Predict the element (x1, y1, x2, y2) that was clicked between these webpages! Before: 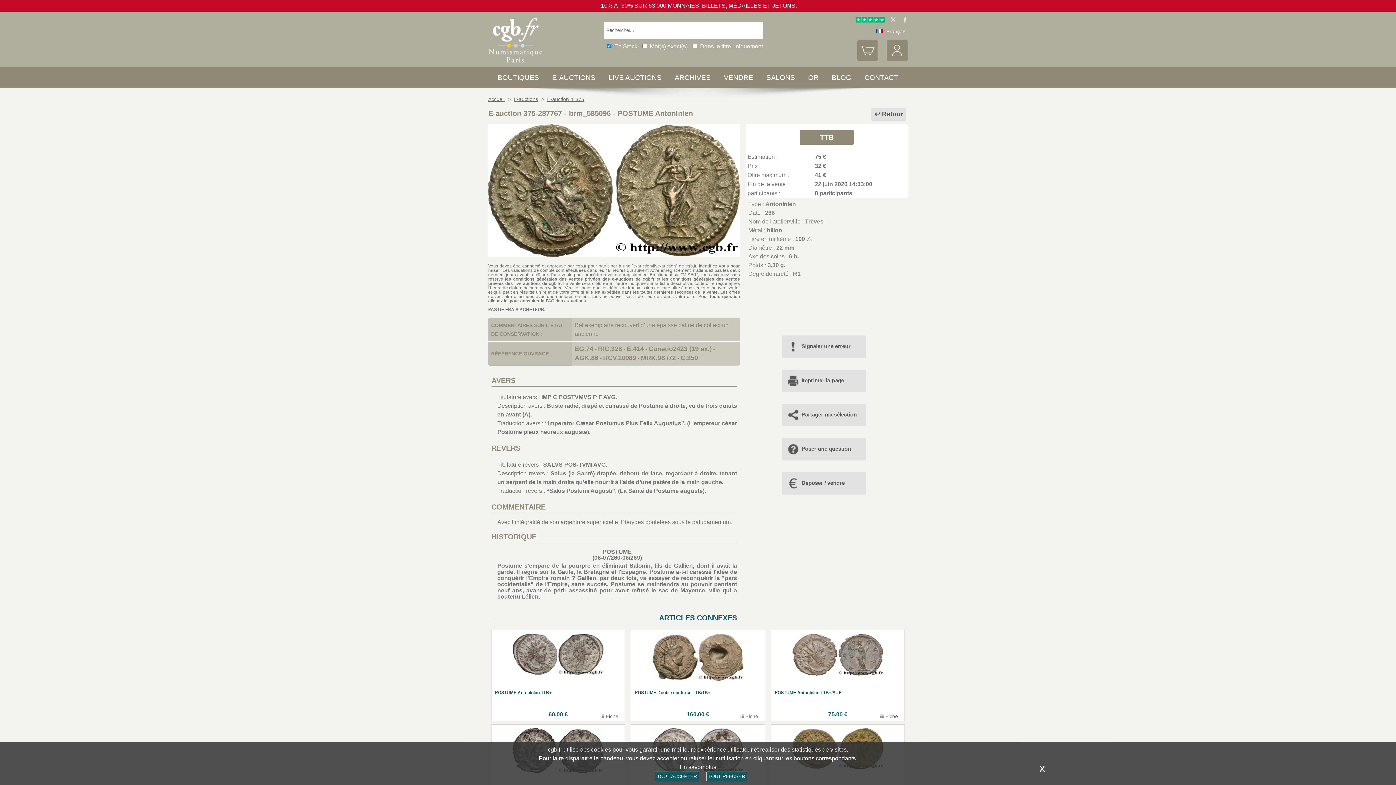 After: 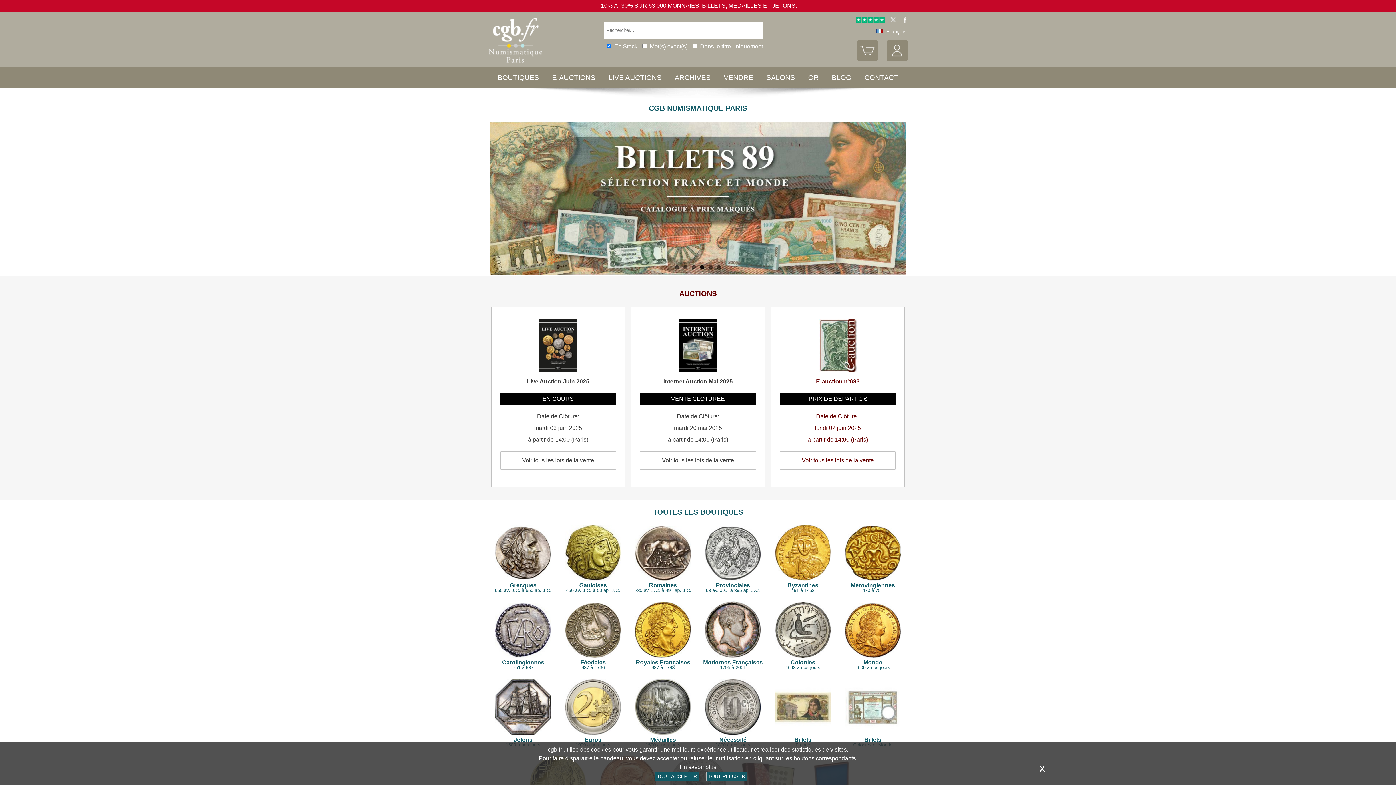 Action: bbox: (488, 61, 542, 67)